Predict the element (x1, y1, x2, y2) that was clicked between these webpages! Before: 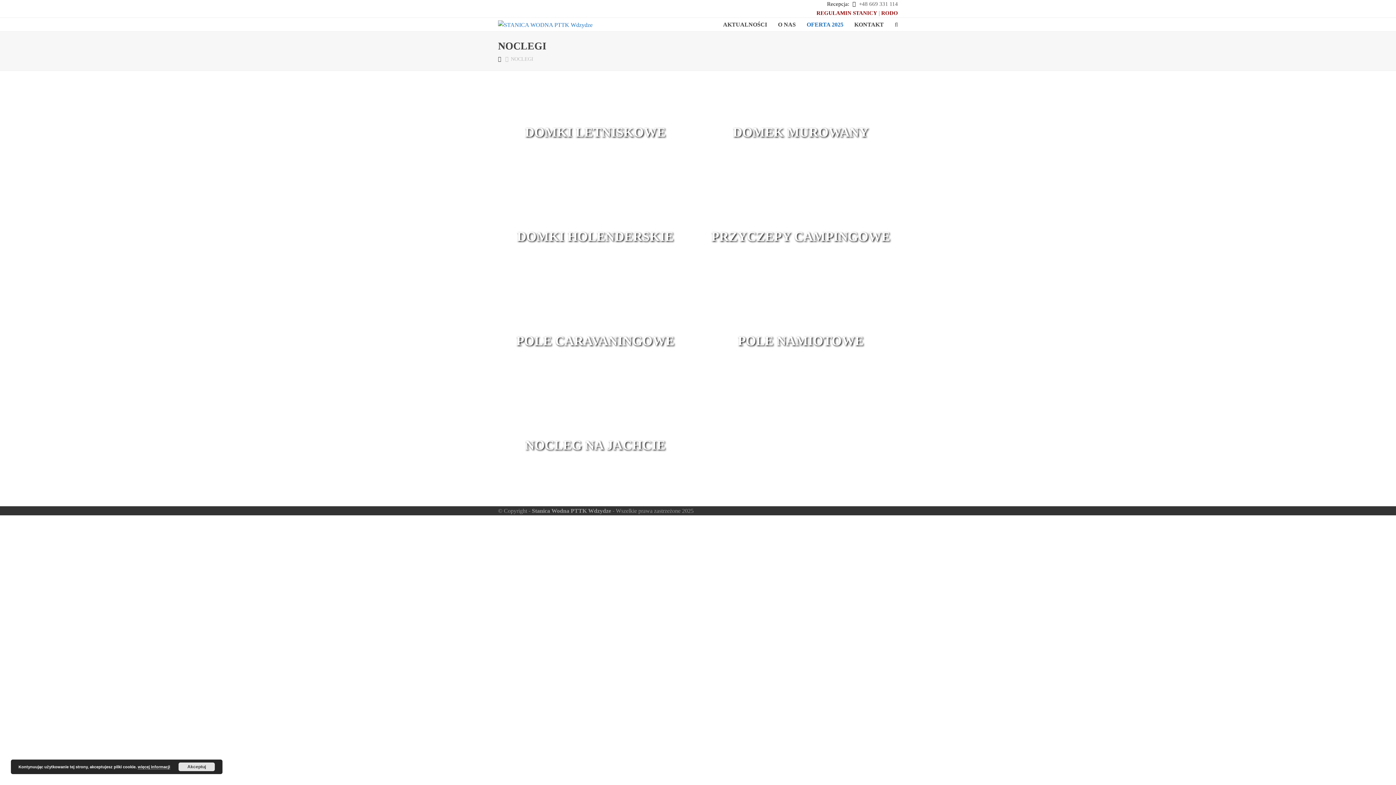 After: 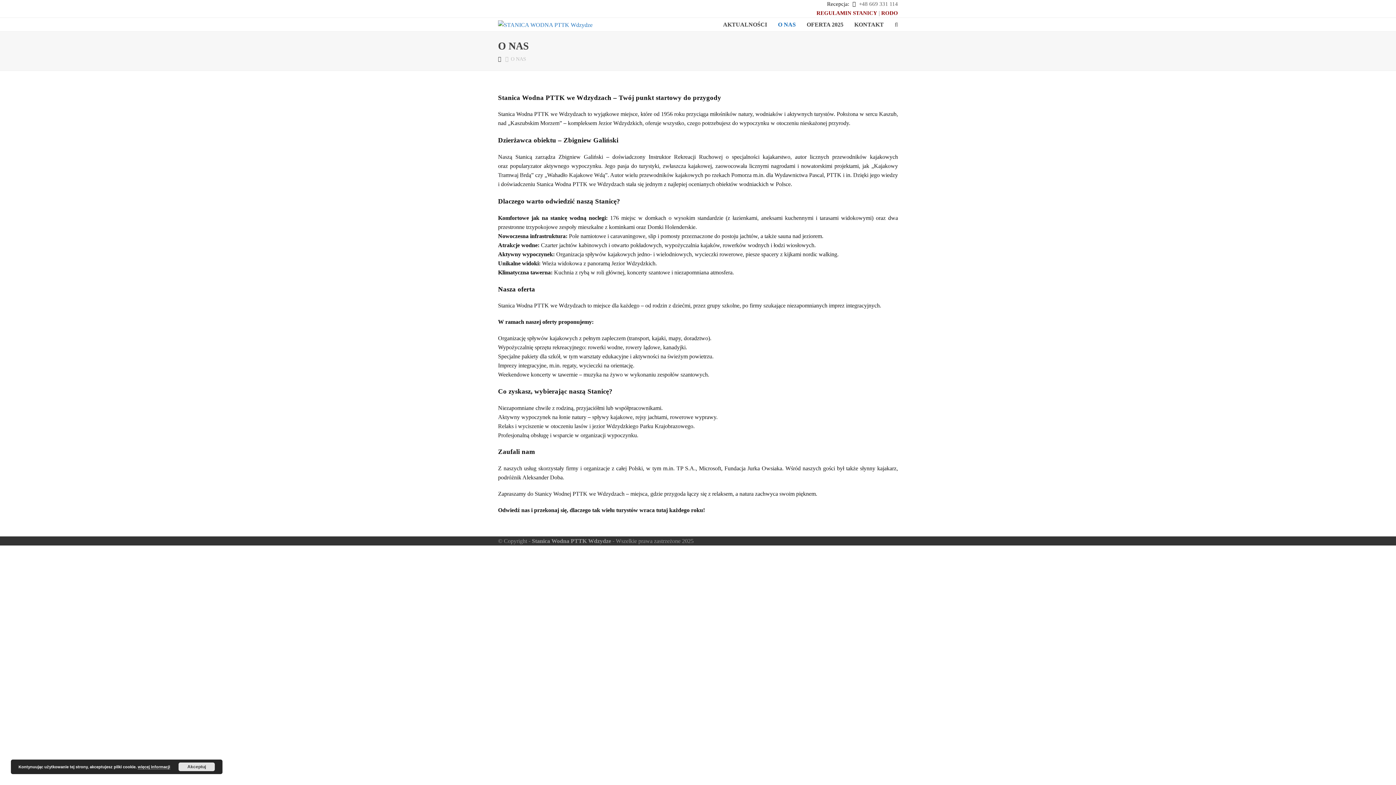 Action: bbox: (772, 15, 801, 33) label: O NAS